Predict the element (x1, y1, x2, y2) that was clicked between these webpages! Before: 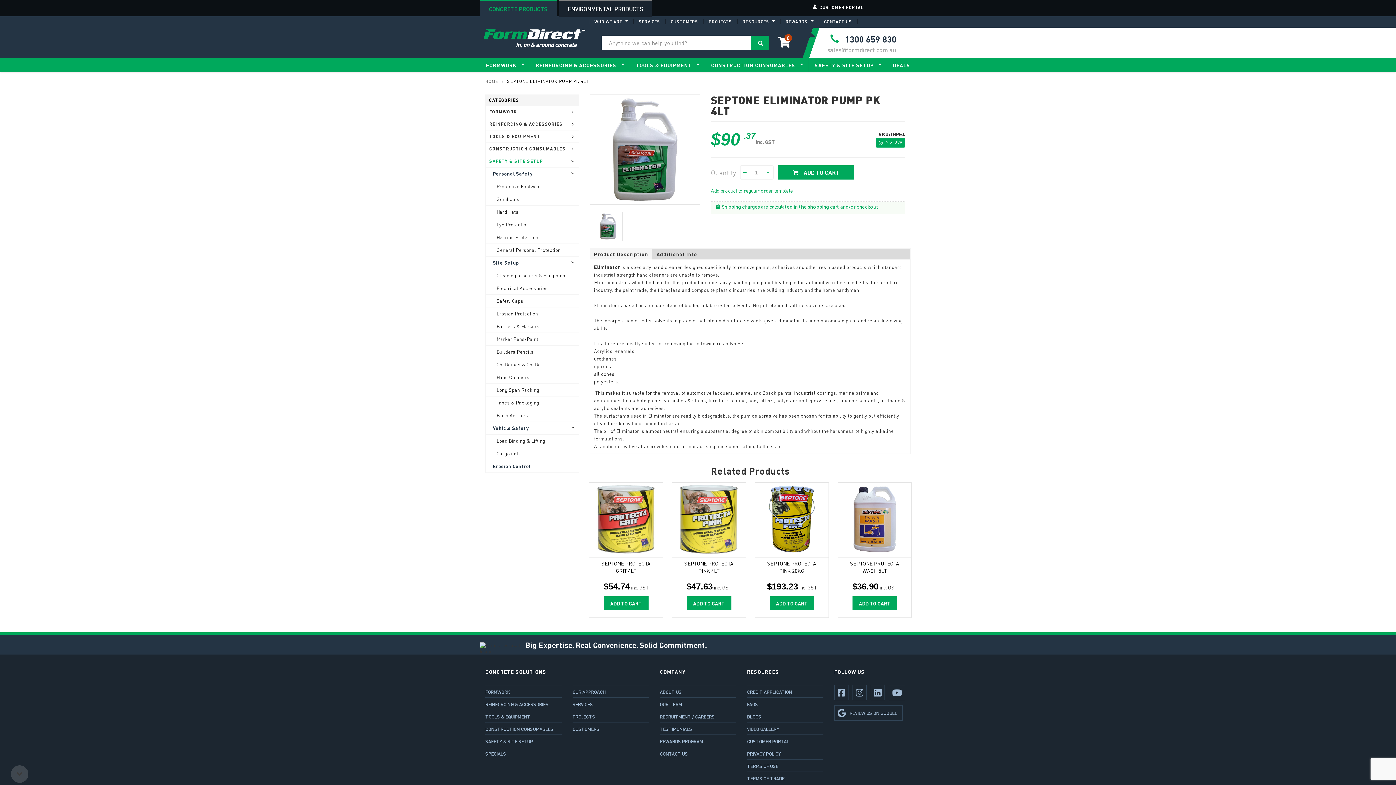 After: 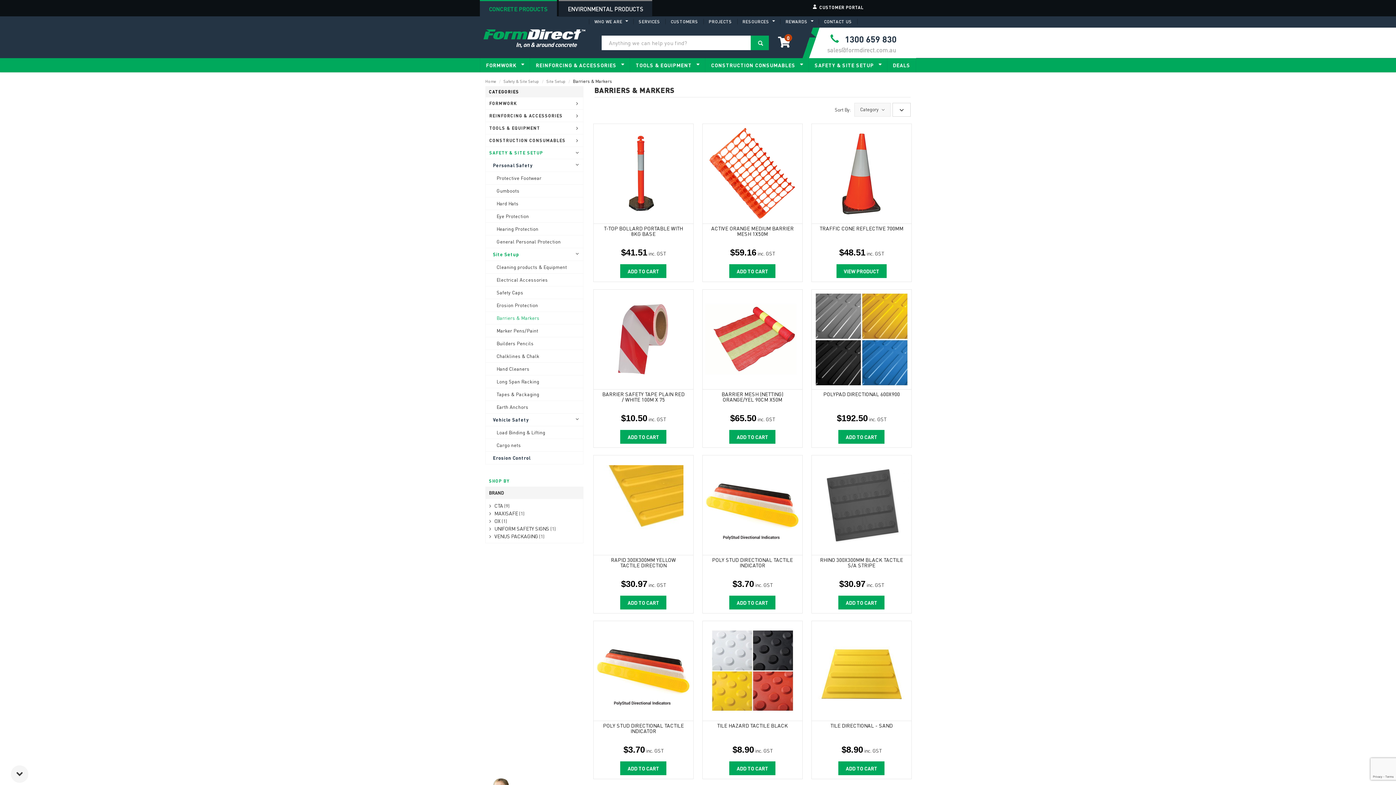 Action: label: Barriers & Markers bbox: (485, 320, 579, 333)